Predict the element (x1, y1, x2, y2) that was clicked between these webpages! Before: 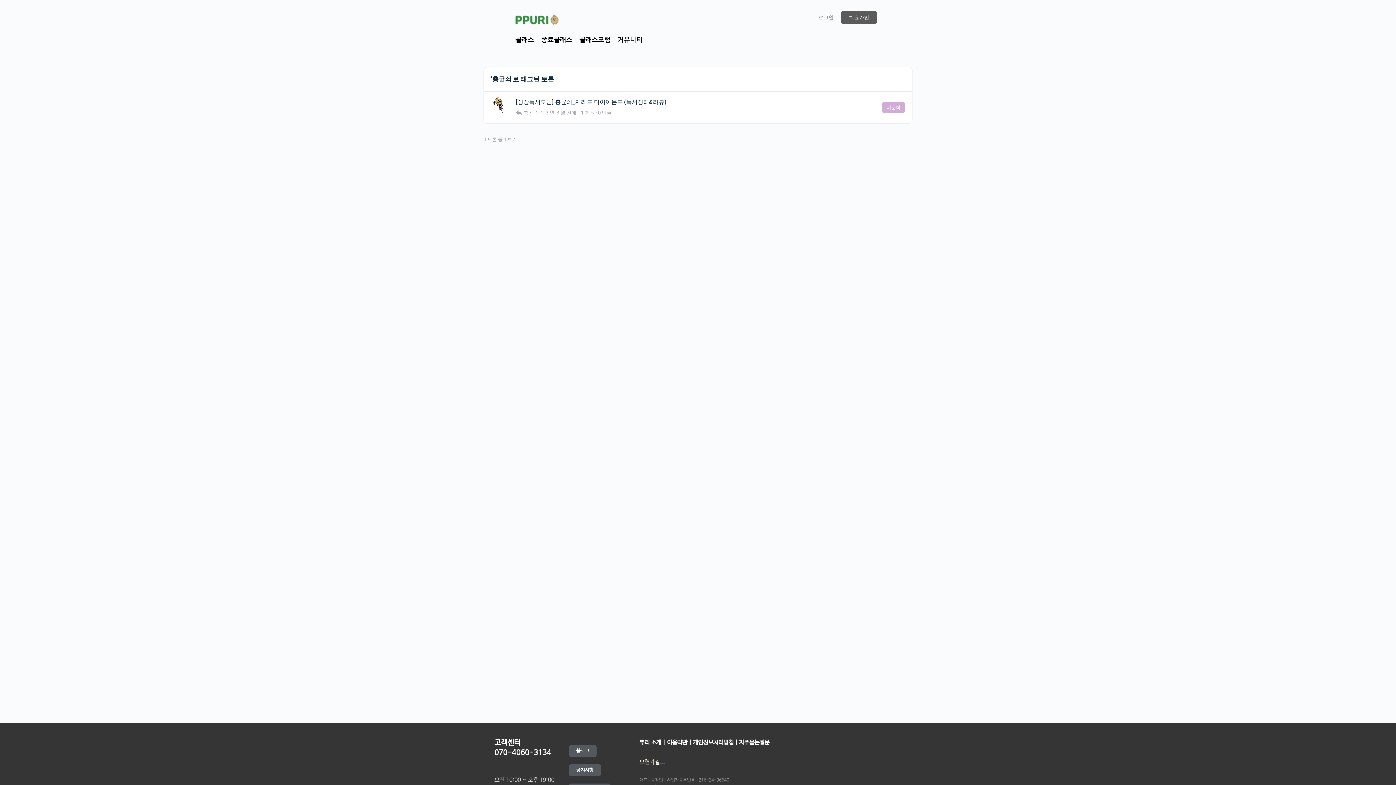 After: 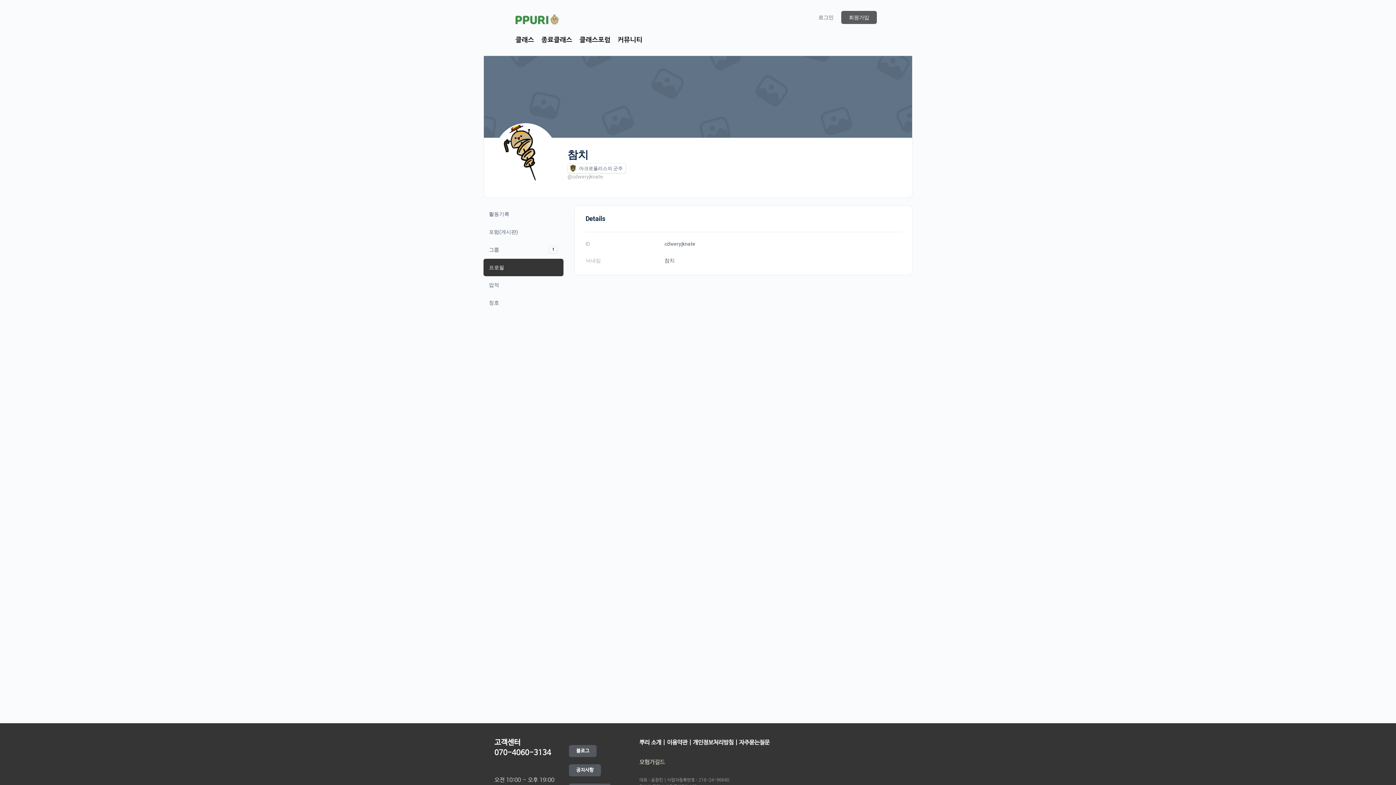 Action: label:   bbox: (491, 97, 508, 114)